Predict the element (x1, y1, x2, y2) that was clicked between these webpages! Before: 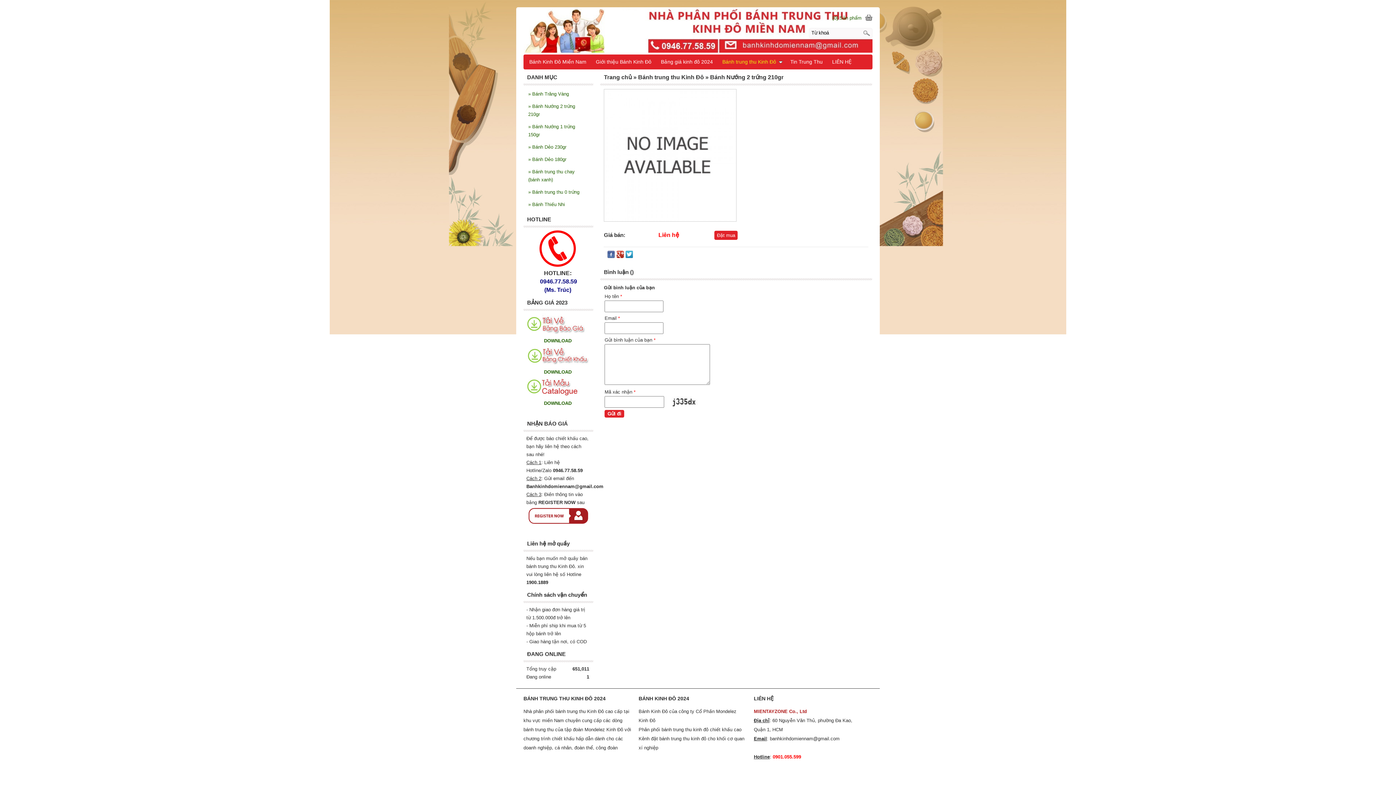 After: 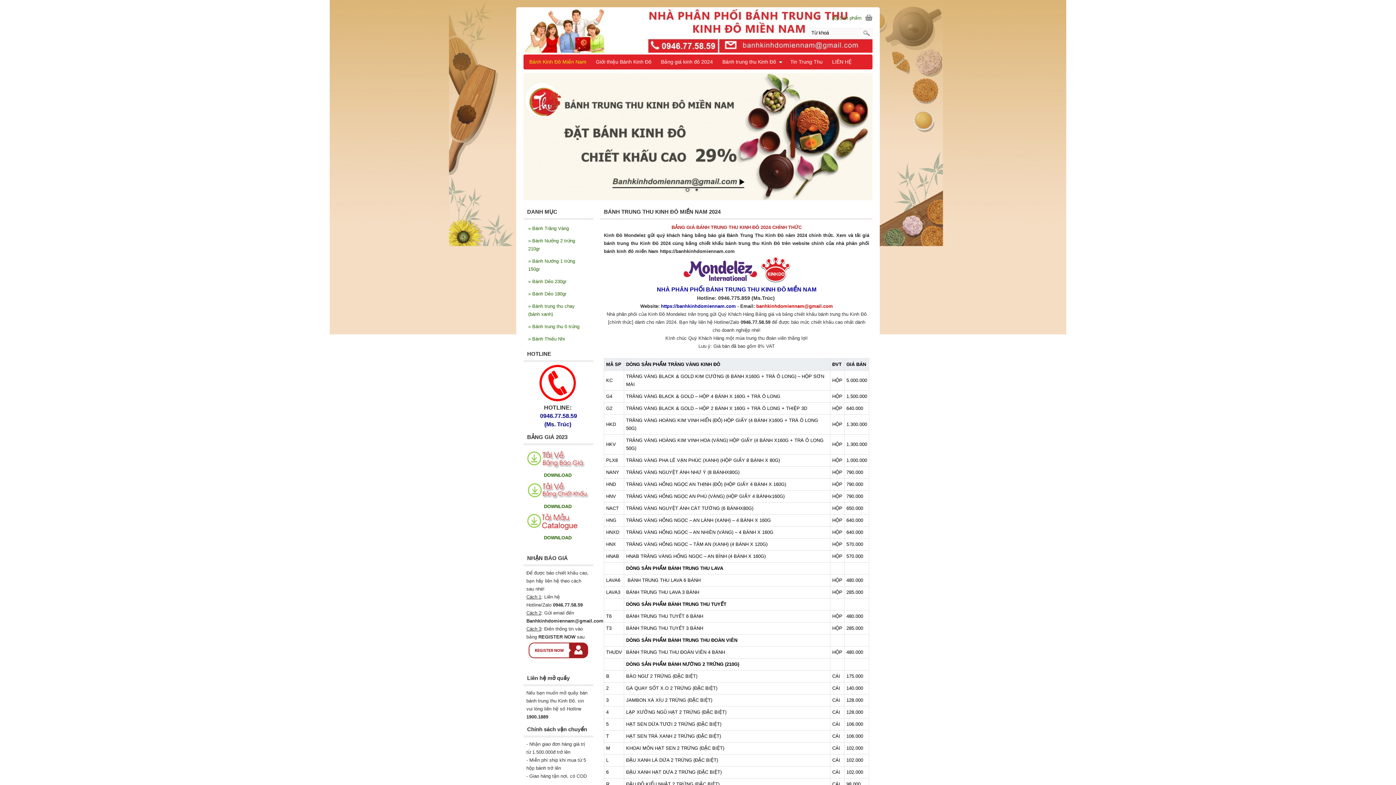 Action: bbox: (523, 7, 872, 53)